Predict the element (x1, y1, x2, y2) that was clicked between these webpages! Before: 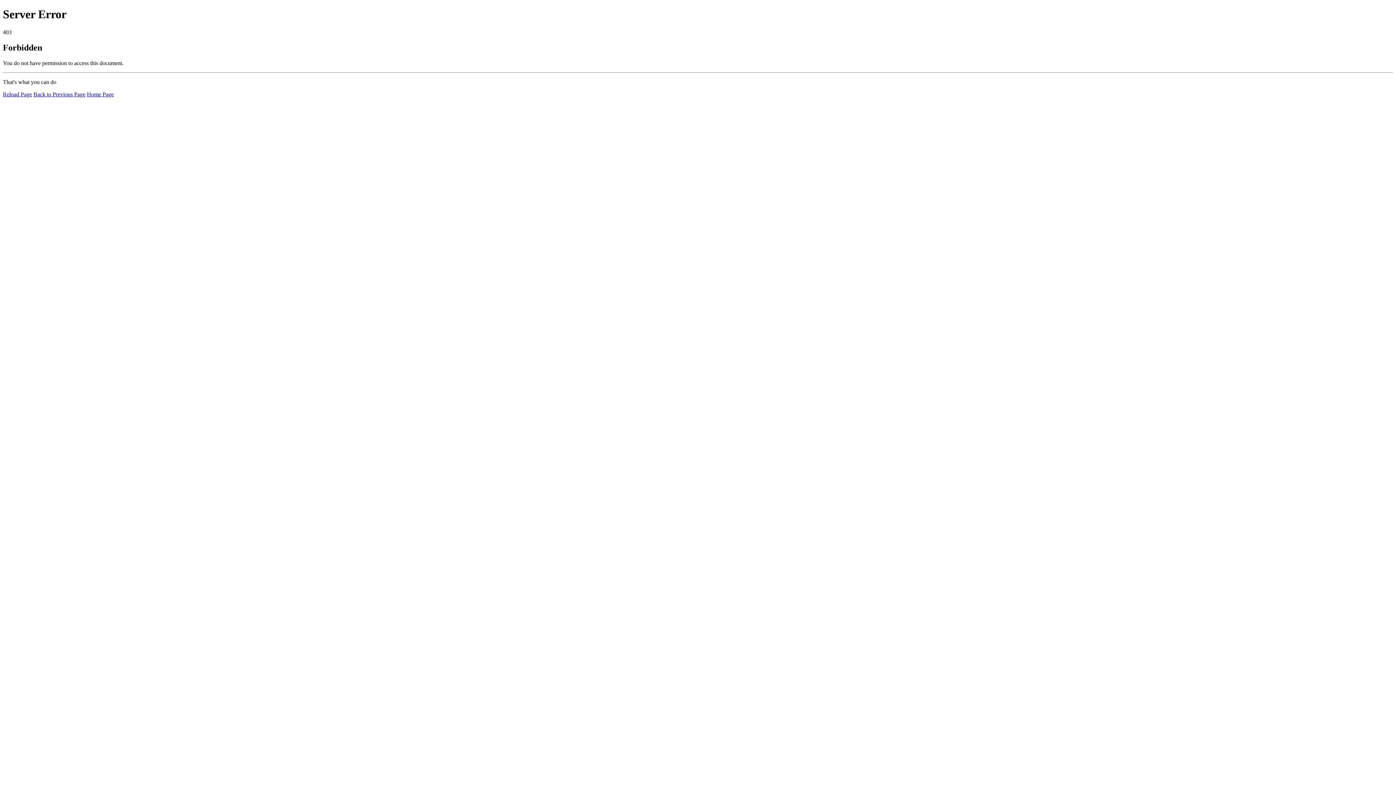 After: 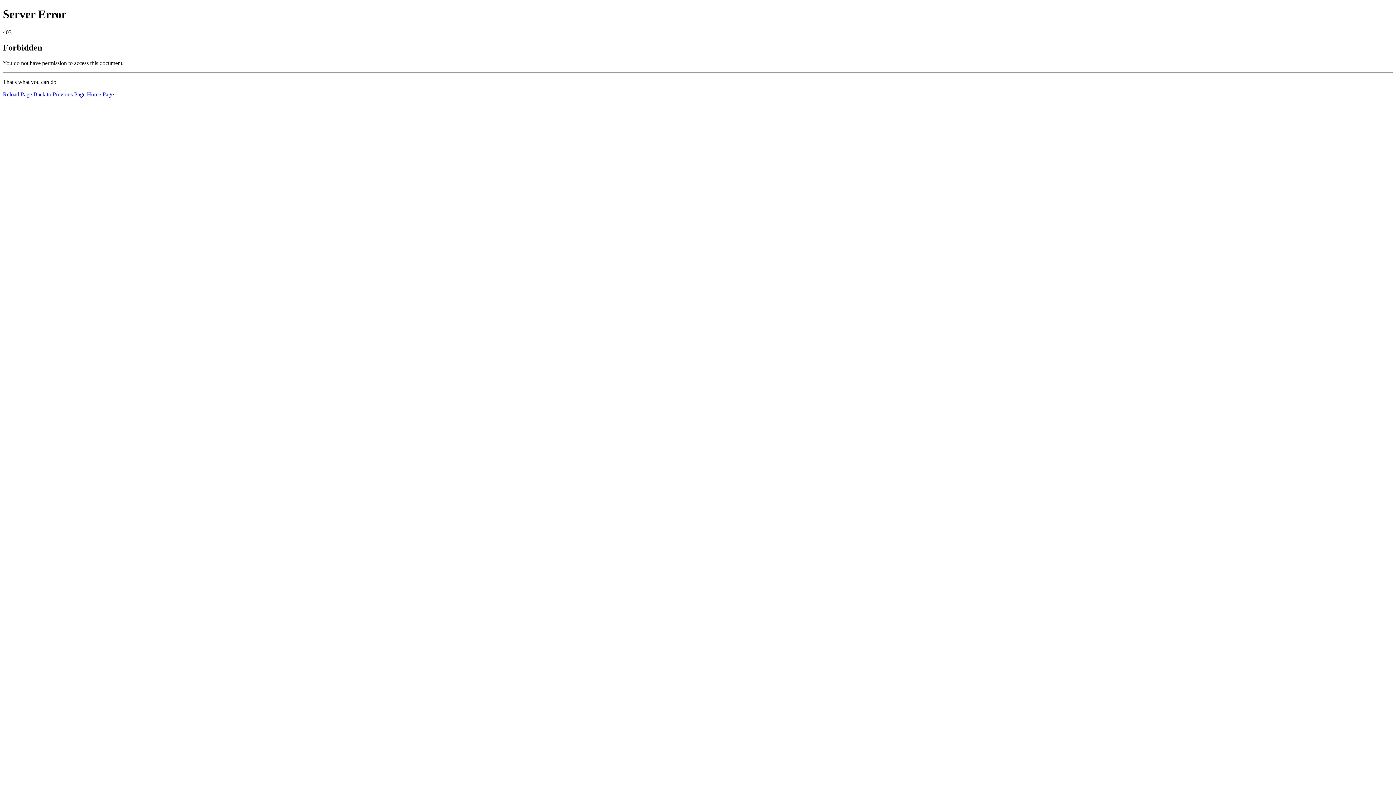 Action: bbox: (86, 91, 113, 97) label: Home Page